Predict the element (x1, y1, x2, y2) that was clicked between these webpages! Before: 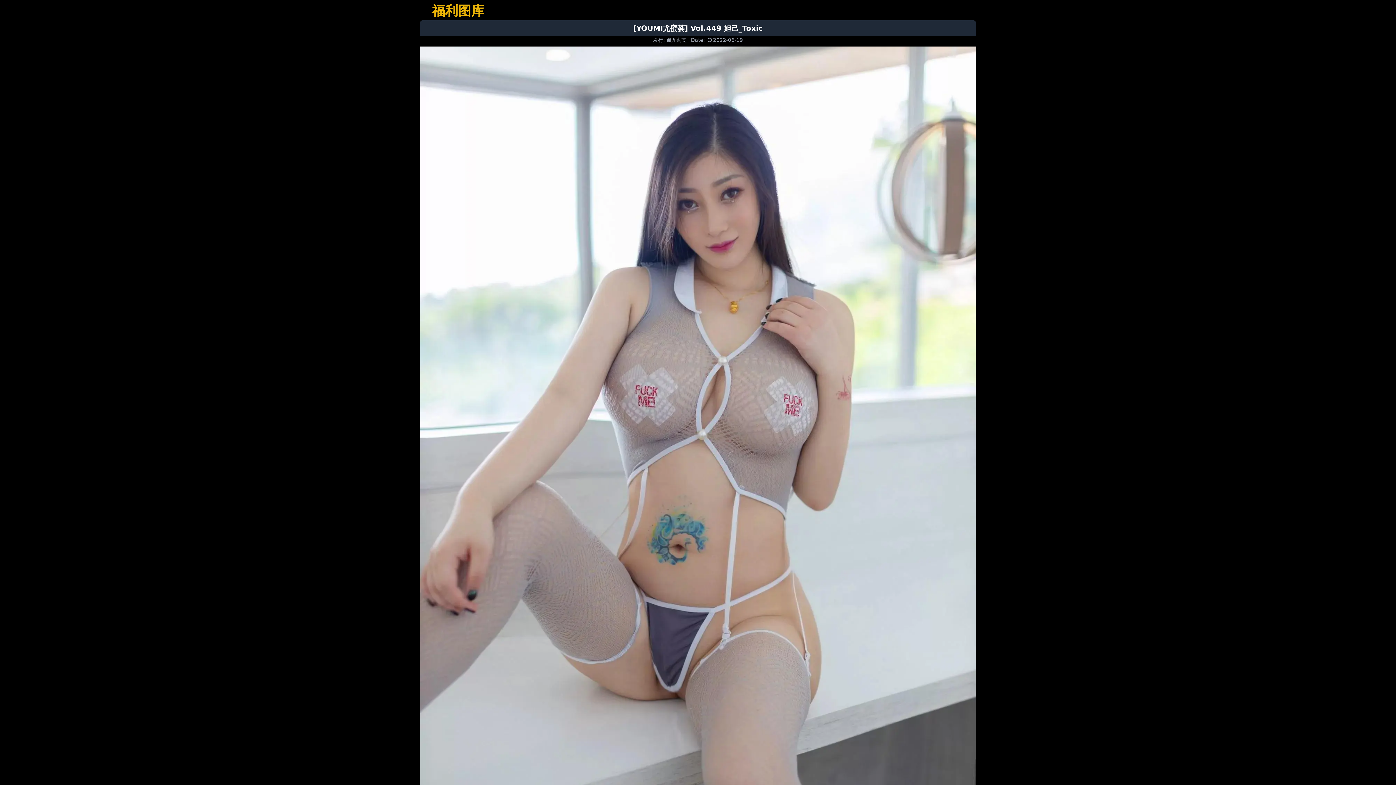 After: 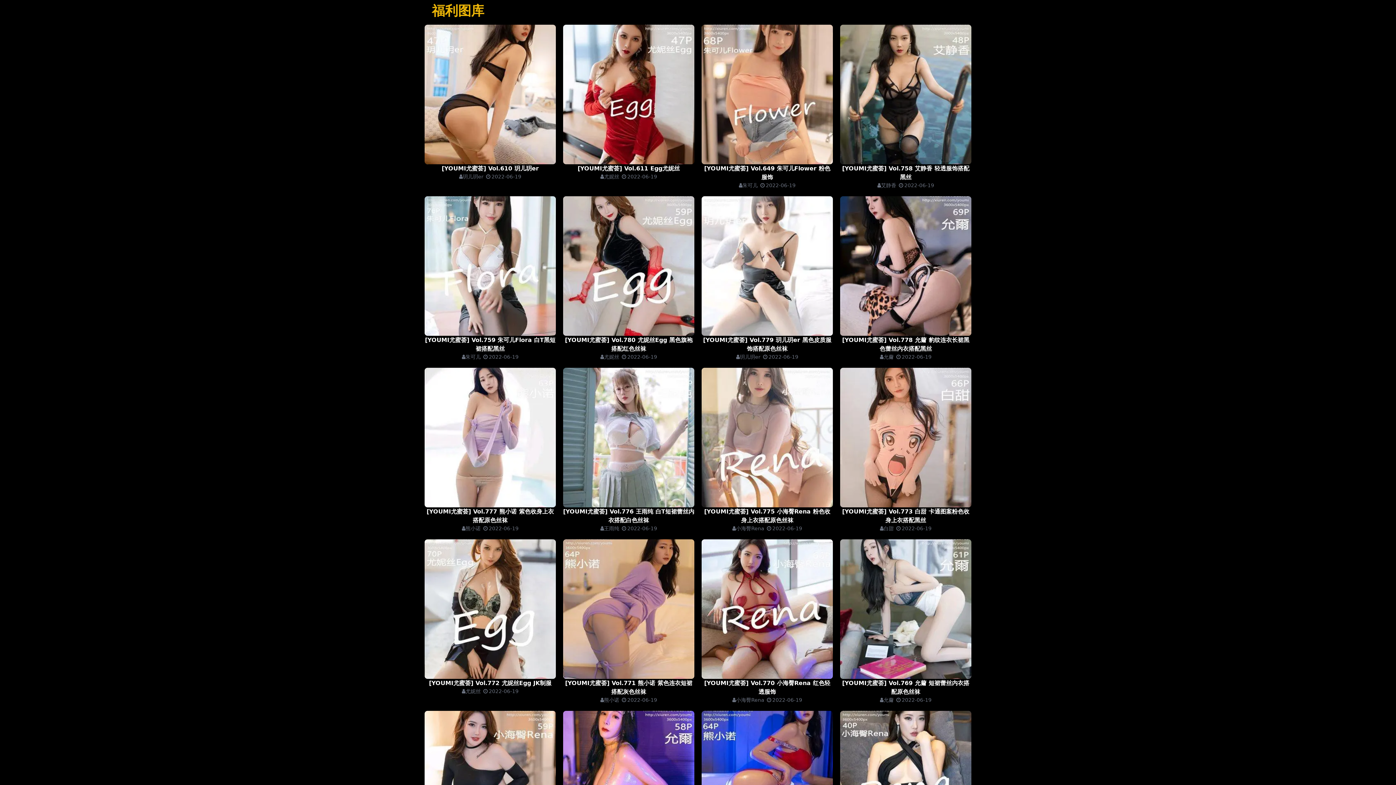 Action: bbox: (432, 3, 484, 18) label: 福利图库